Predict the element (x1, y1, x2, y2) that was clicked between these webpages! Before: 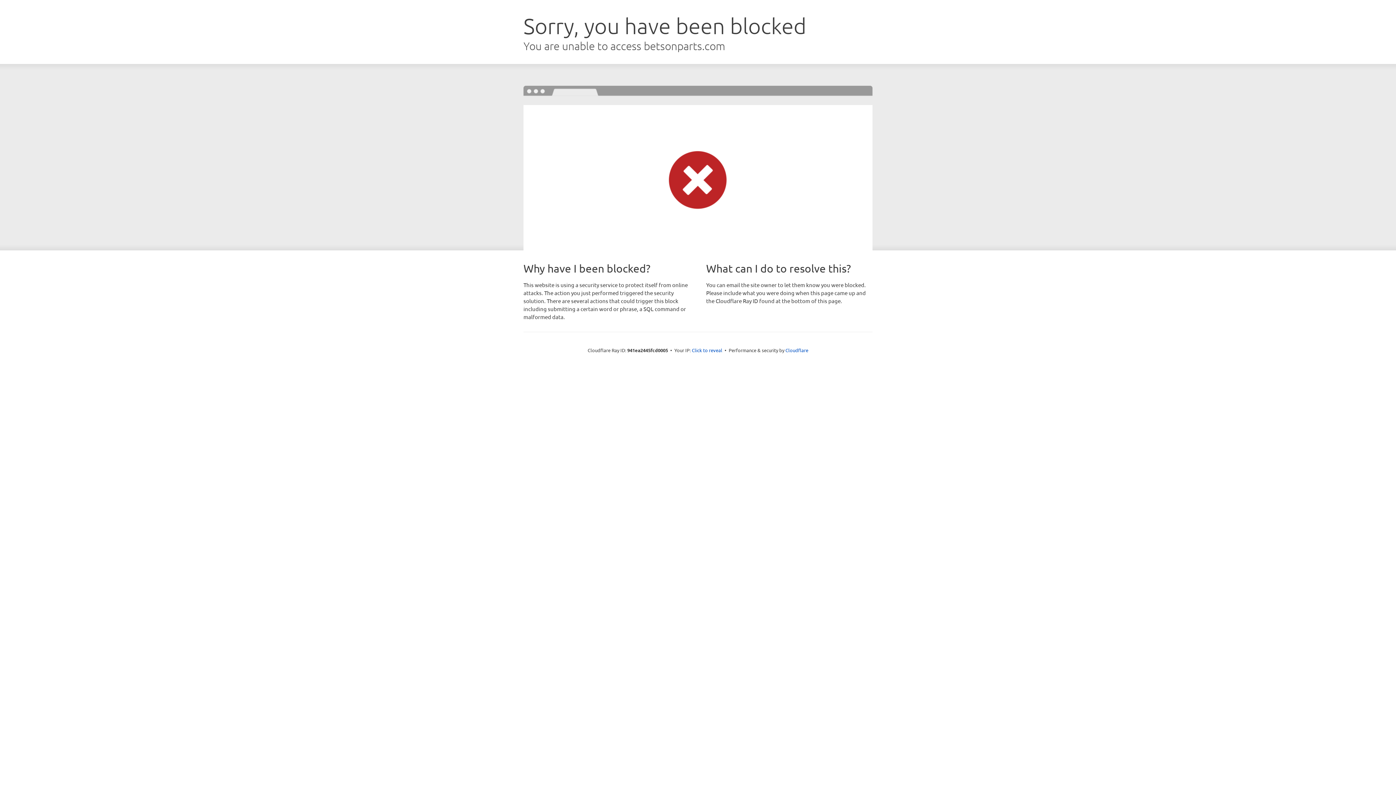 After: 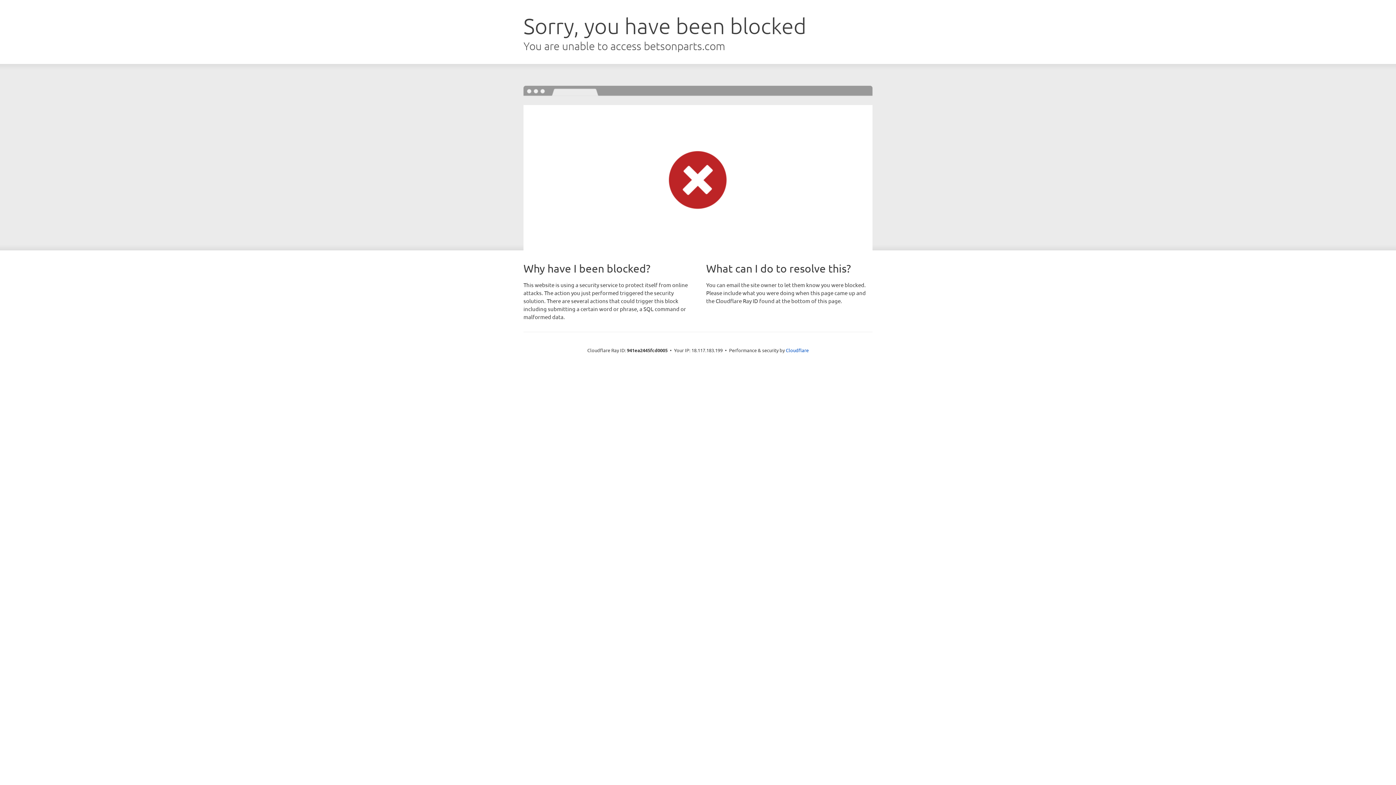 Action: bbox: (692, 346, 722, 353) label: Click to reveal